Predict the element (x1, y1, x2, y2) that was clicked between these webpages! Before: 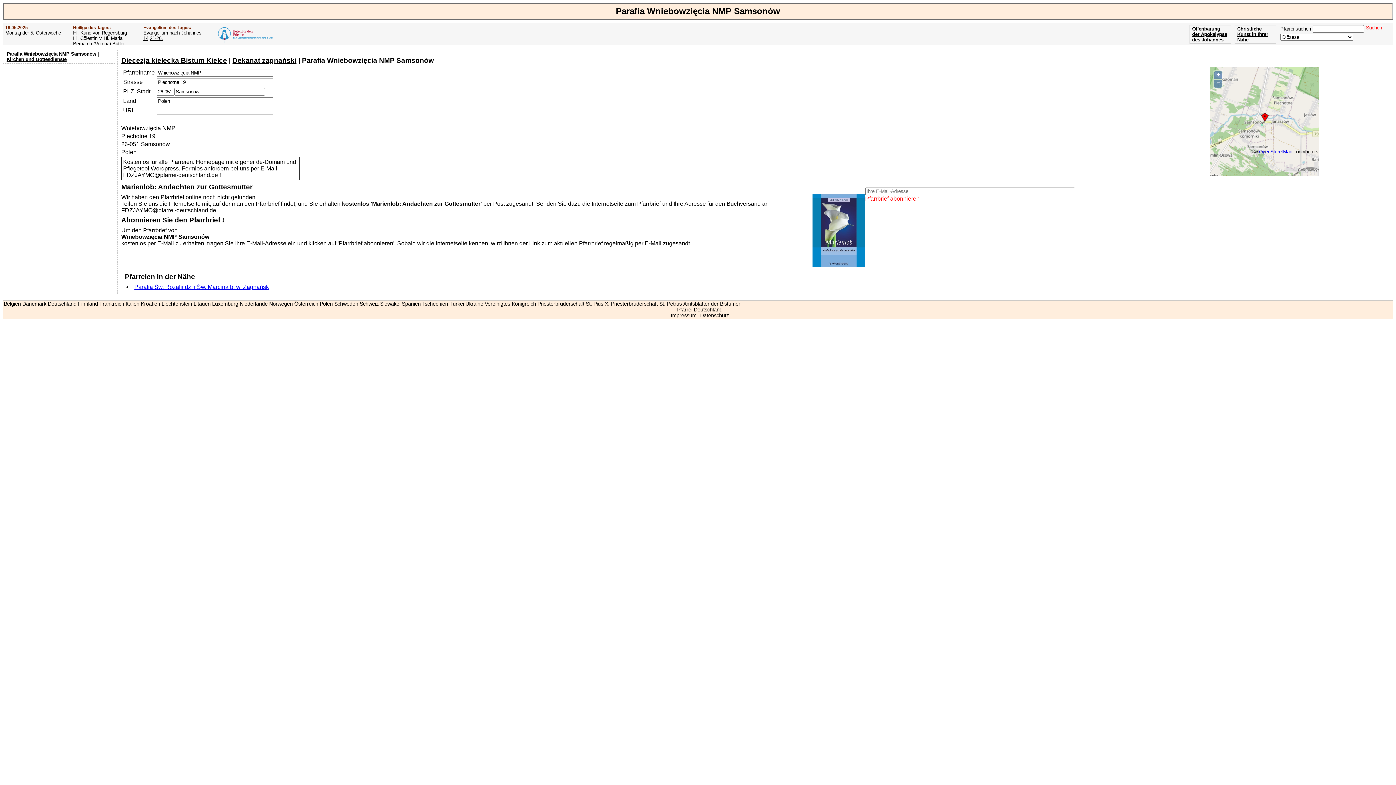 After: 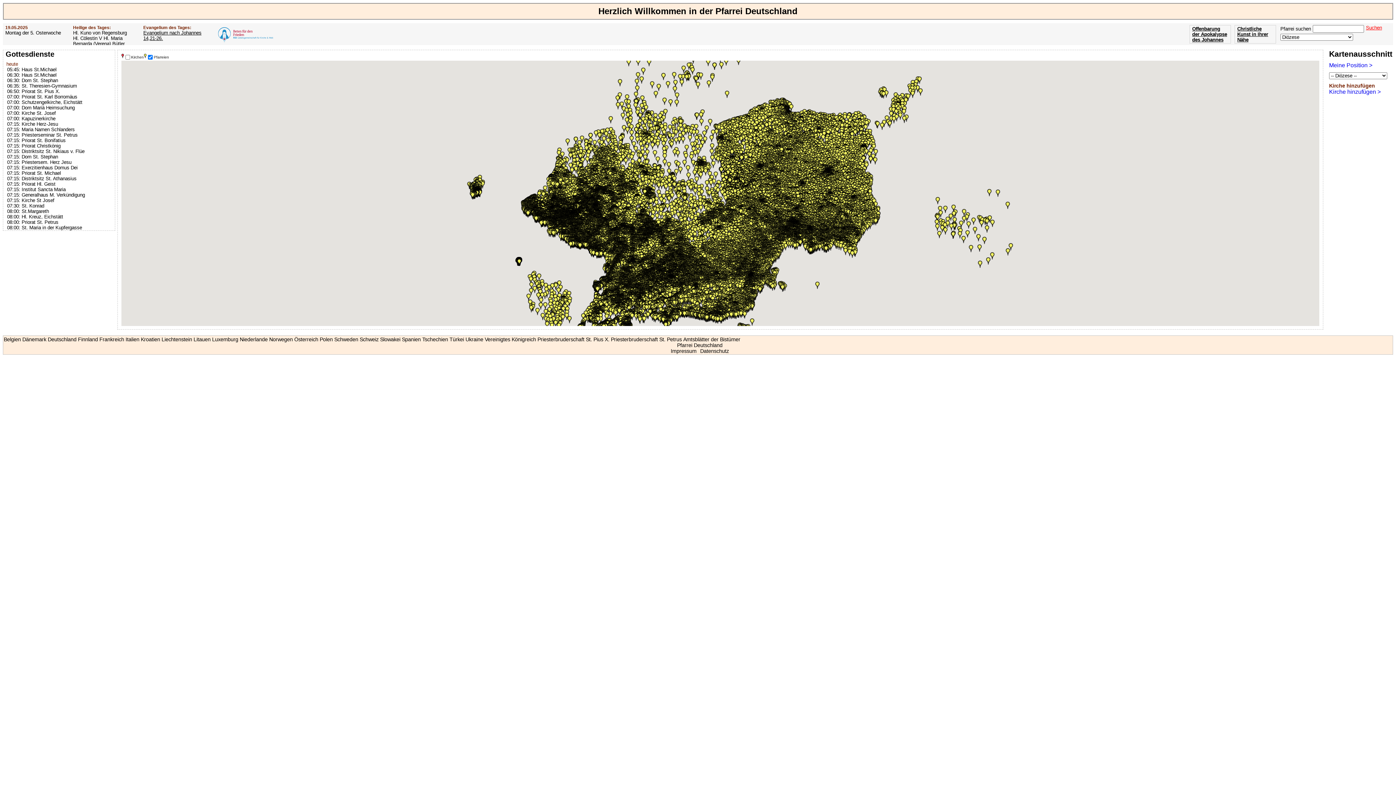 Action: bbox: (677, 306, 722, 312) label: Pfarrei Deutschland